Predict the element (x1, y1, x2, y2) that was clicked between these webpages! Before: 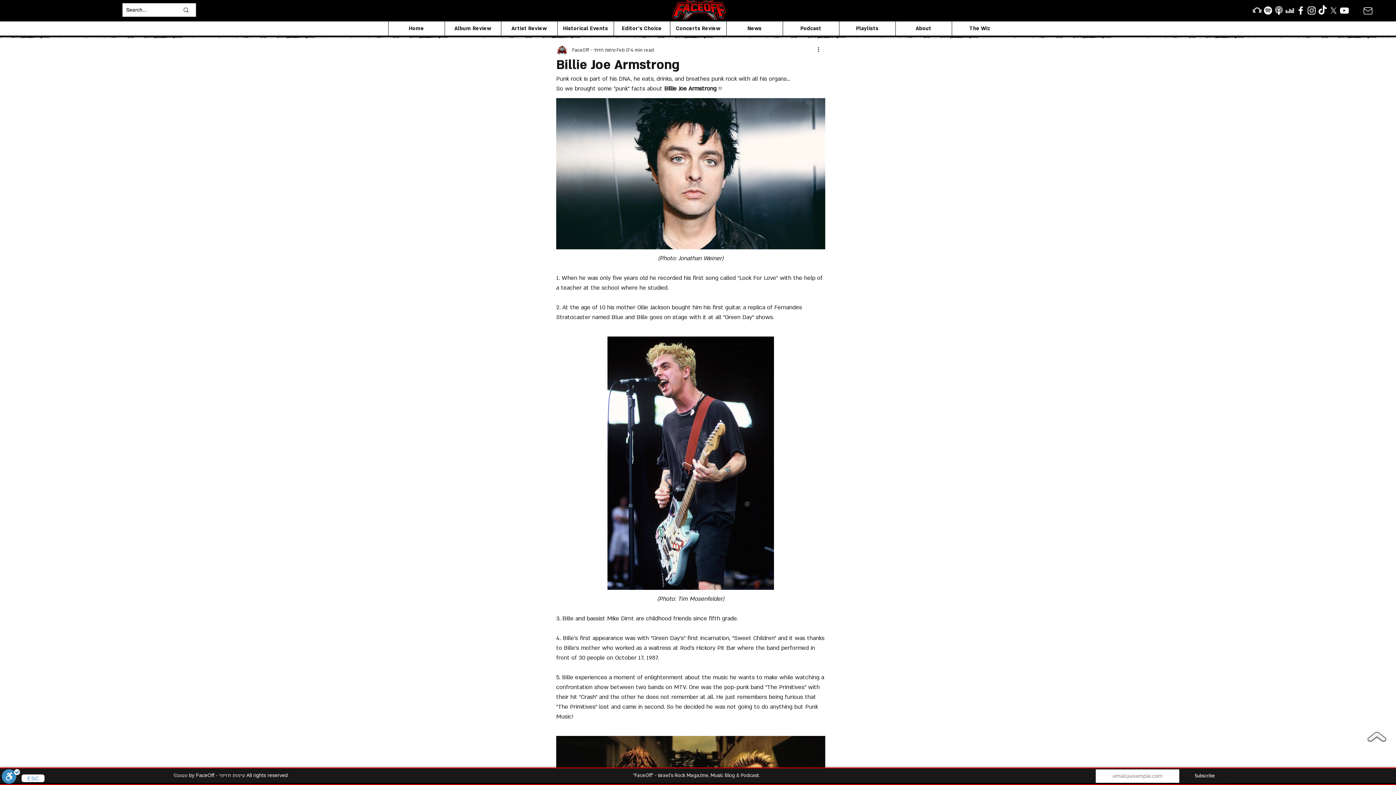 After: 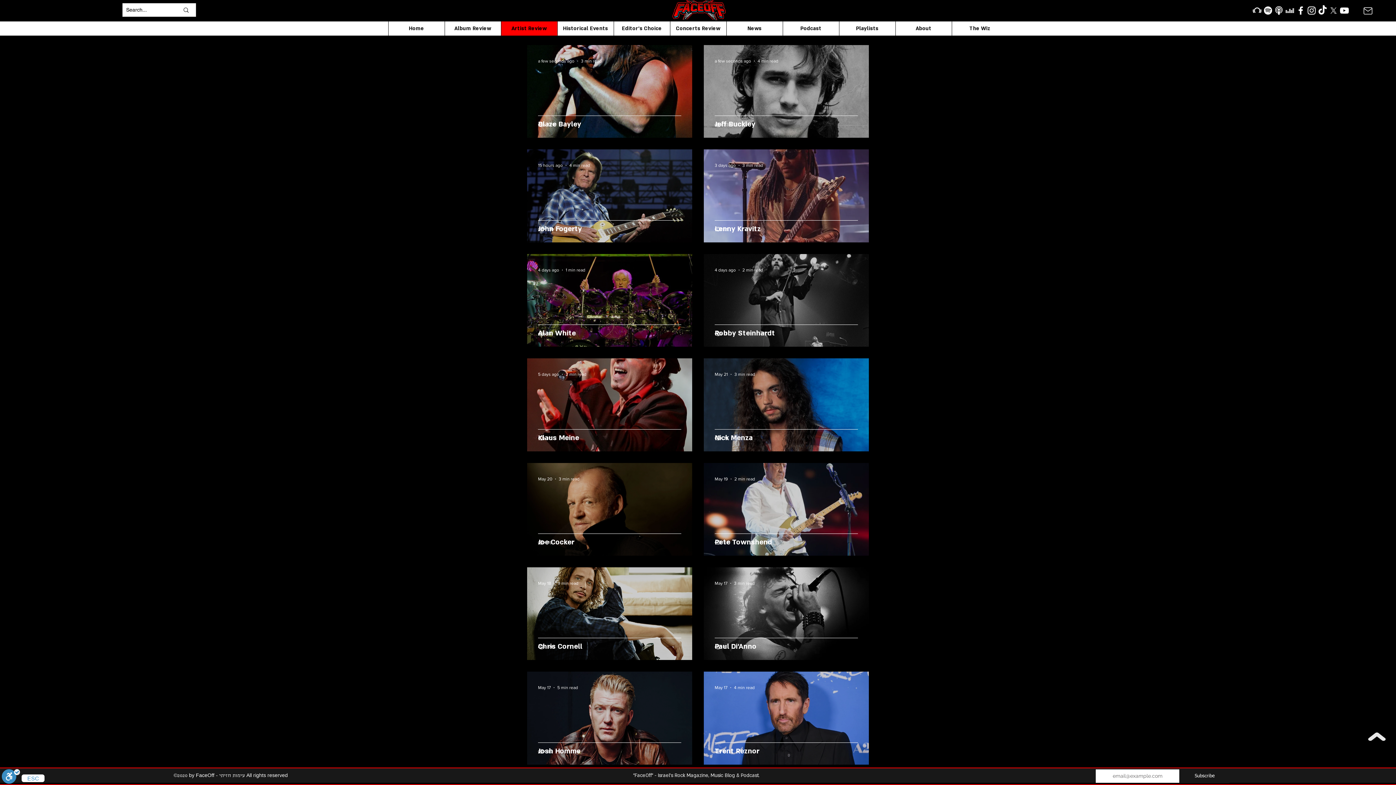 Action: label: Artist Review bbox: (500, 21, 557, 35)